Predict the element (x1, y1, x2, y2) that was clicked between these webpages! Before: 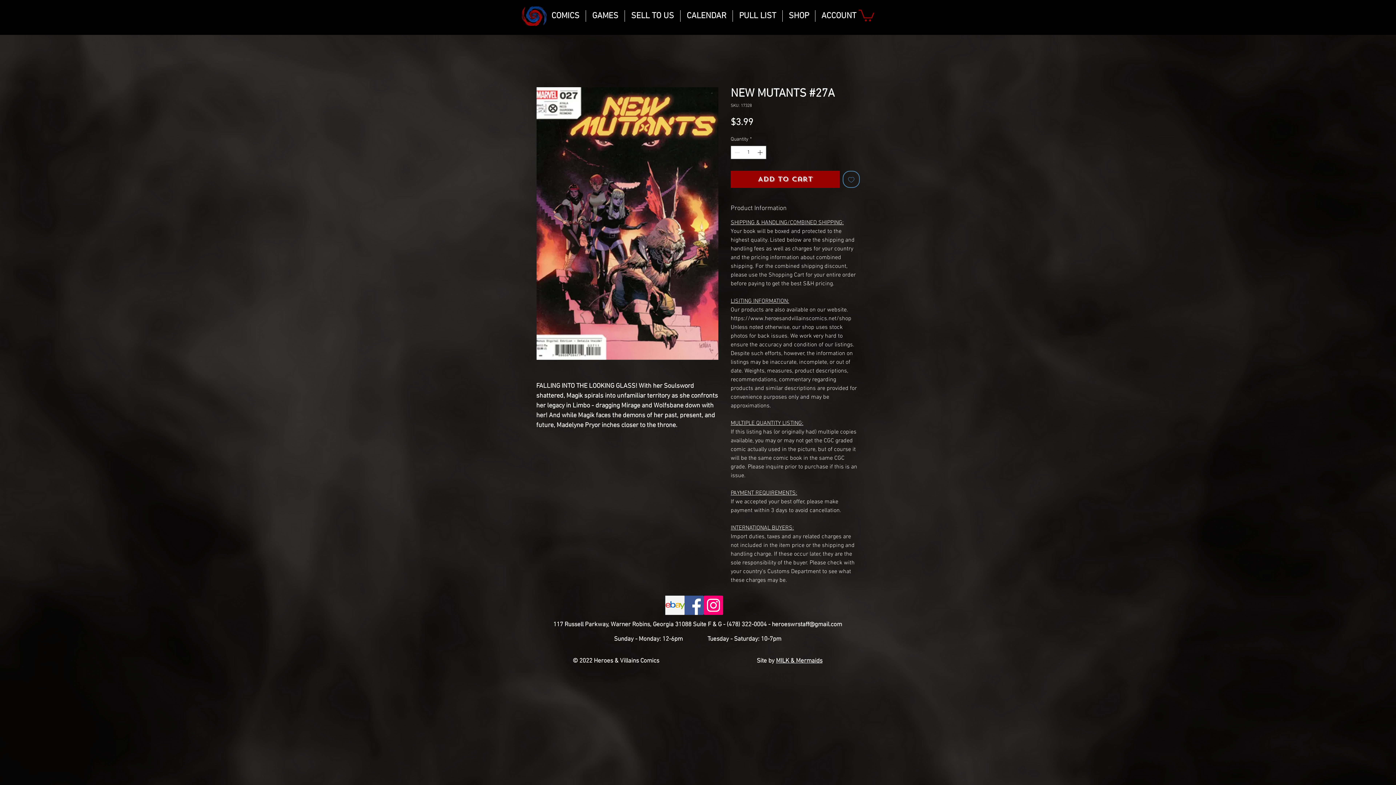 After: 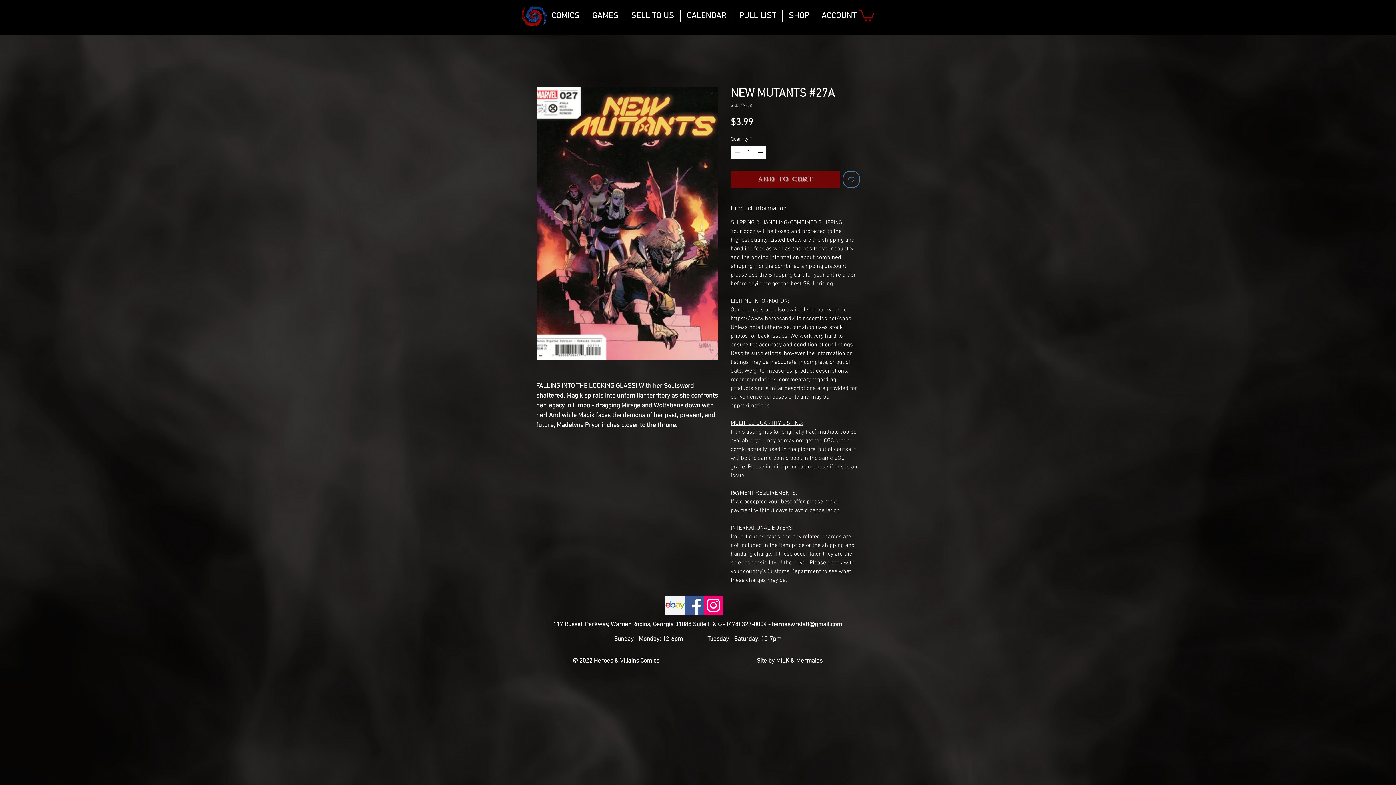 Action: bbox: (730, 170, 840, 188) label: Add to Cart